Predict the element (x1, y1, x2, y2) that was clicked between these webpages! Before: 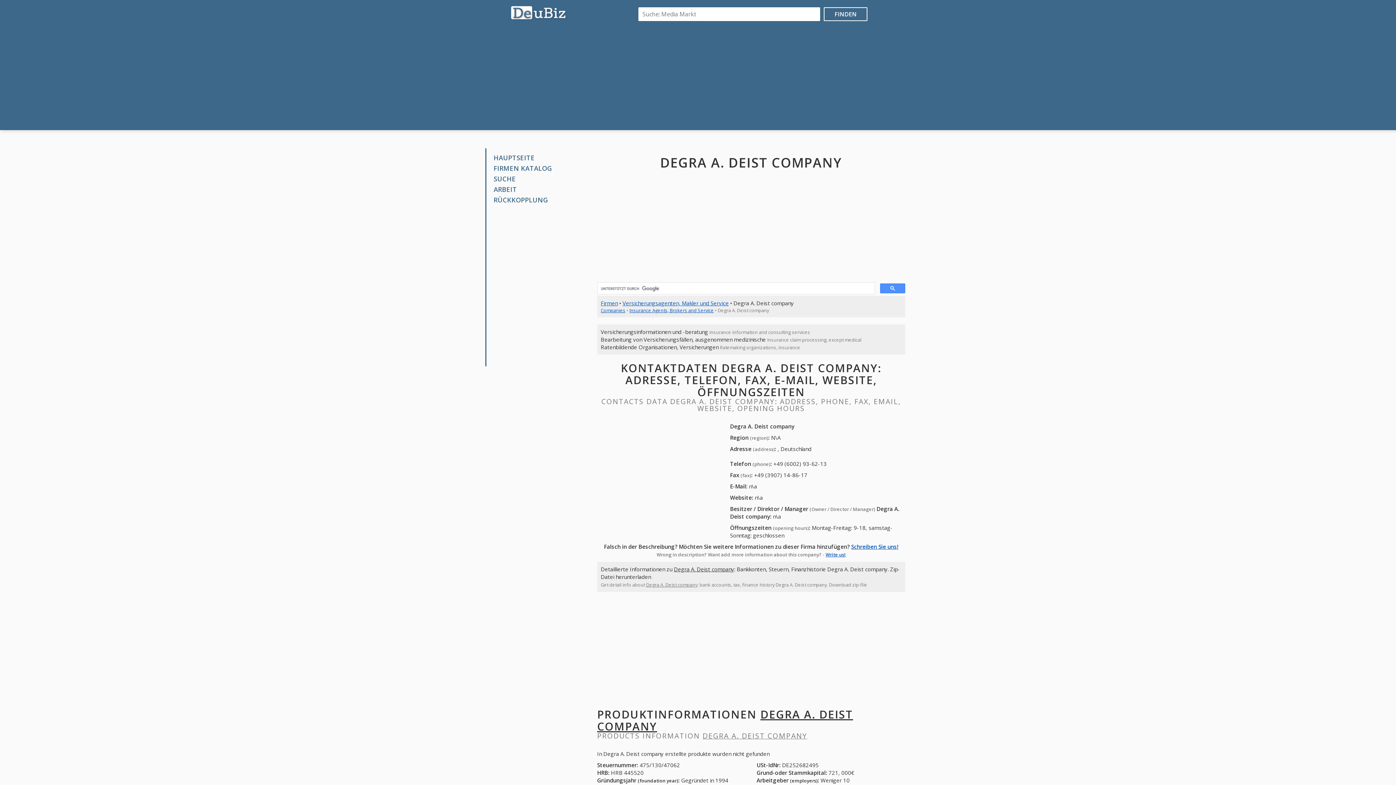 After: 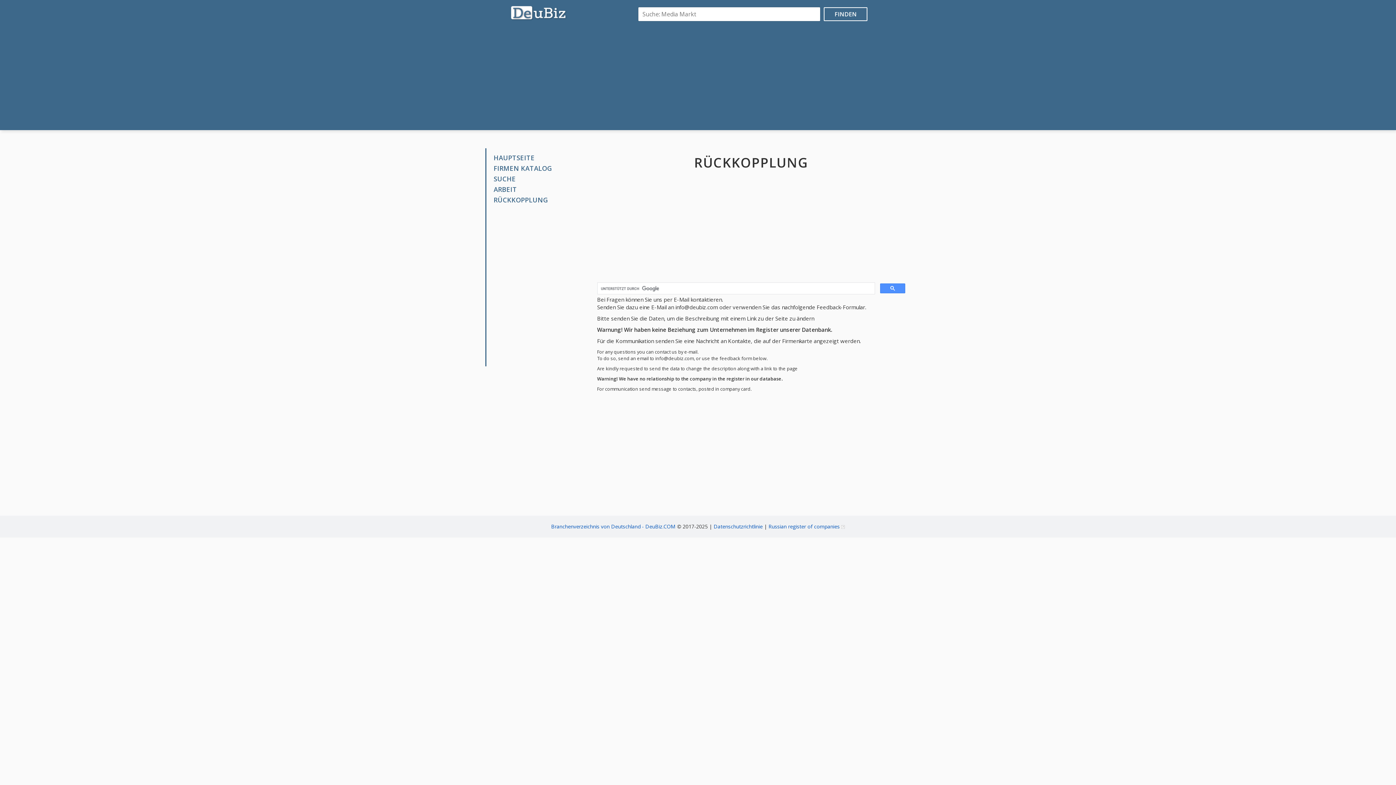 Action: label: Write us! bbox: (825, 551, 845, 558)